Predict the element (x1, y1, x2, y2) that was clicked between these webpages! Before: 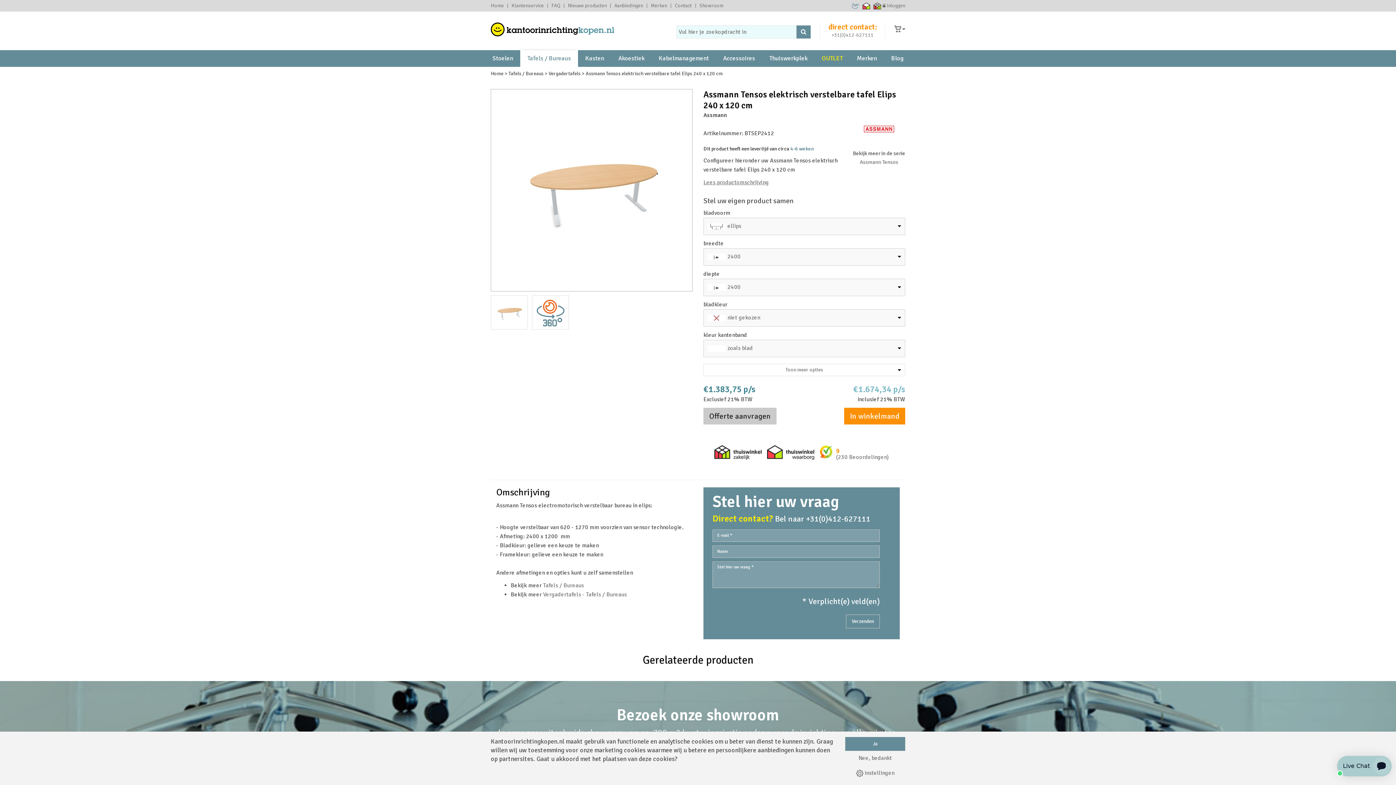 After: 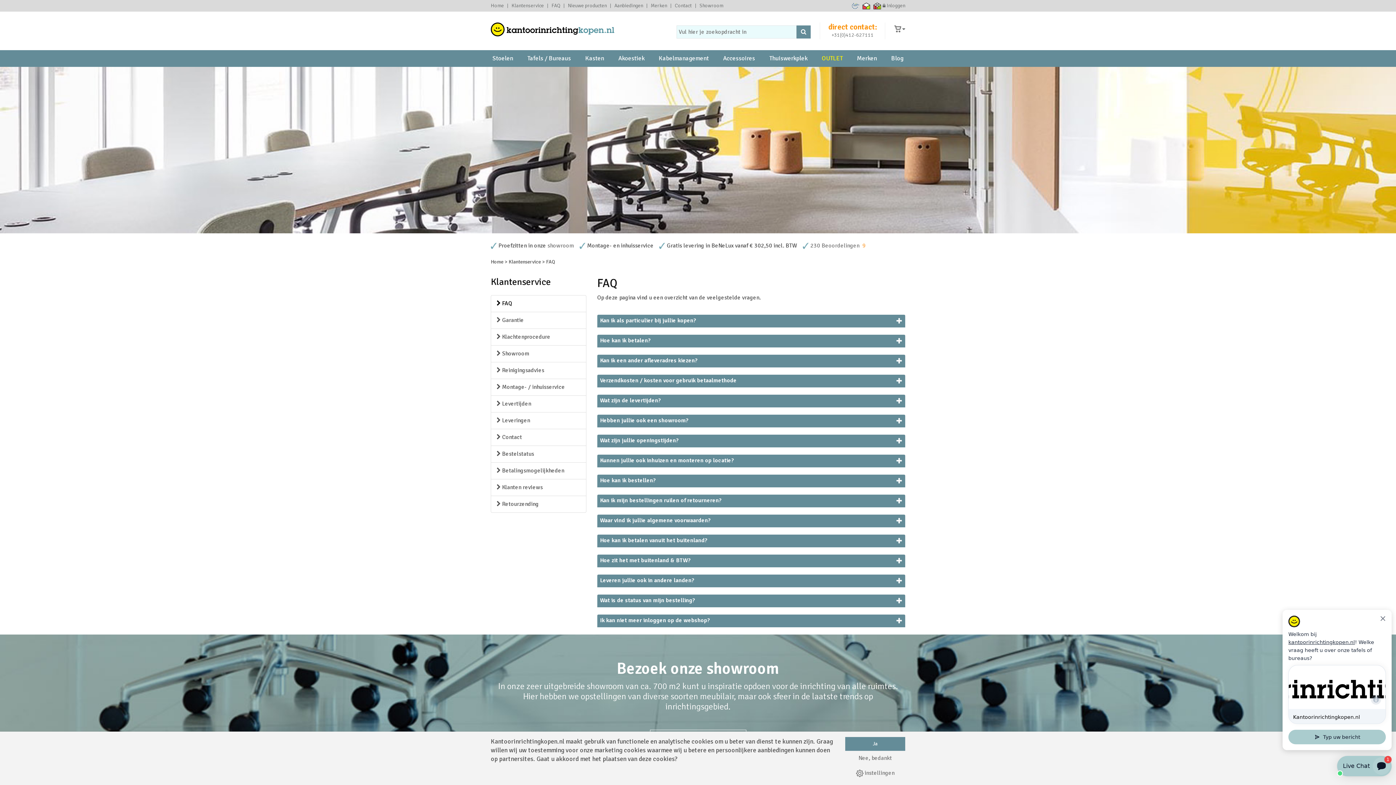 Action: label: FAQ bbox: (551, 3, 560, 8)